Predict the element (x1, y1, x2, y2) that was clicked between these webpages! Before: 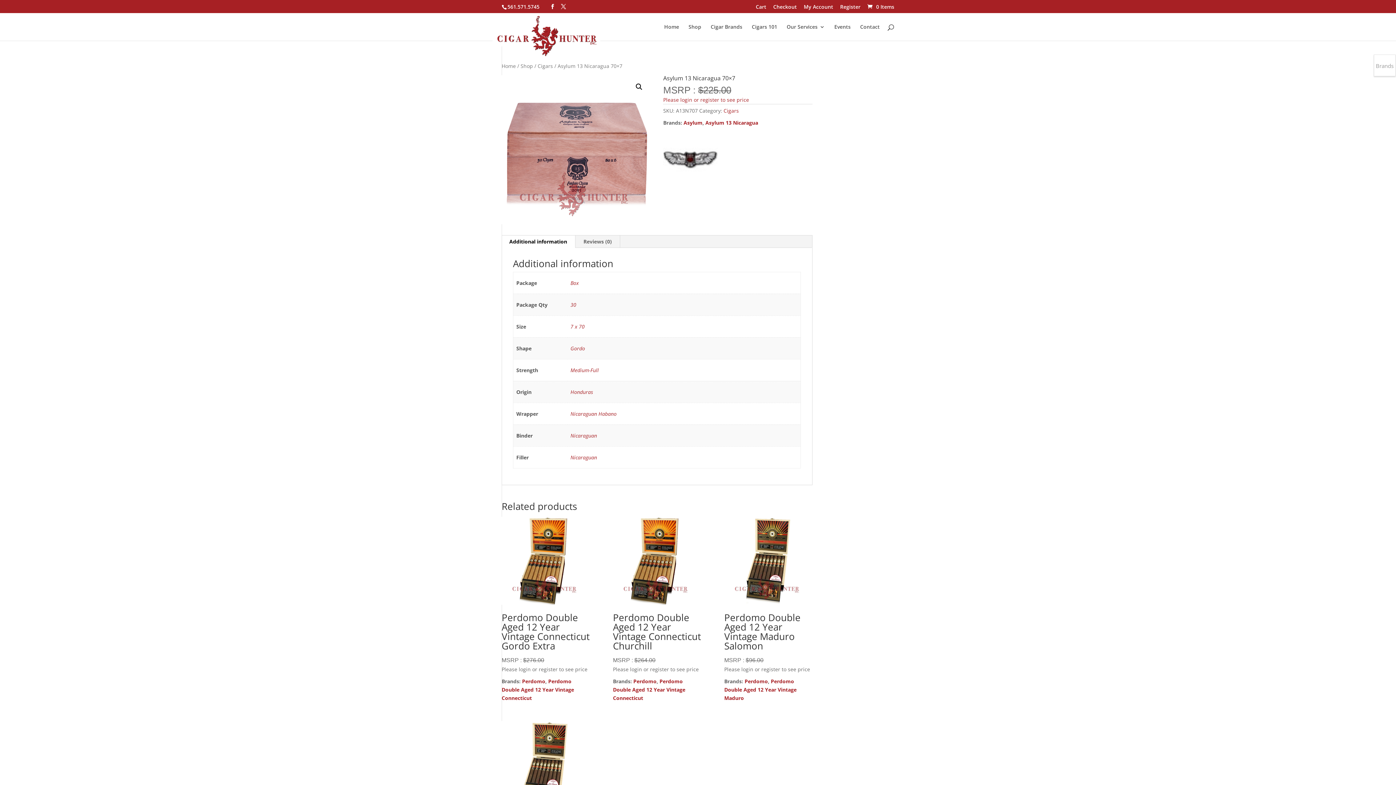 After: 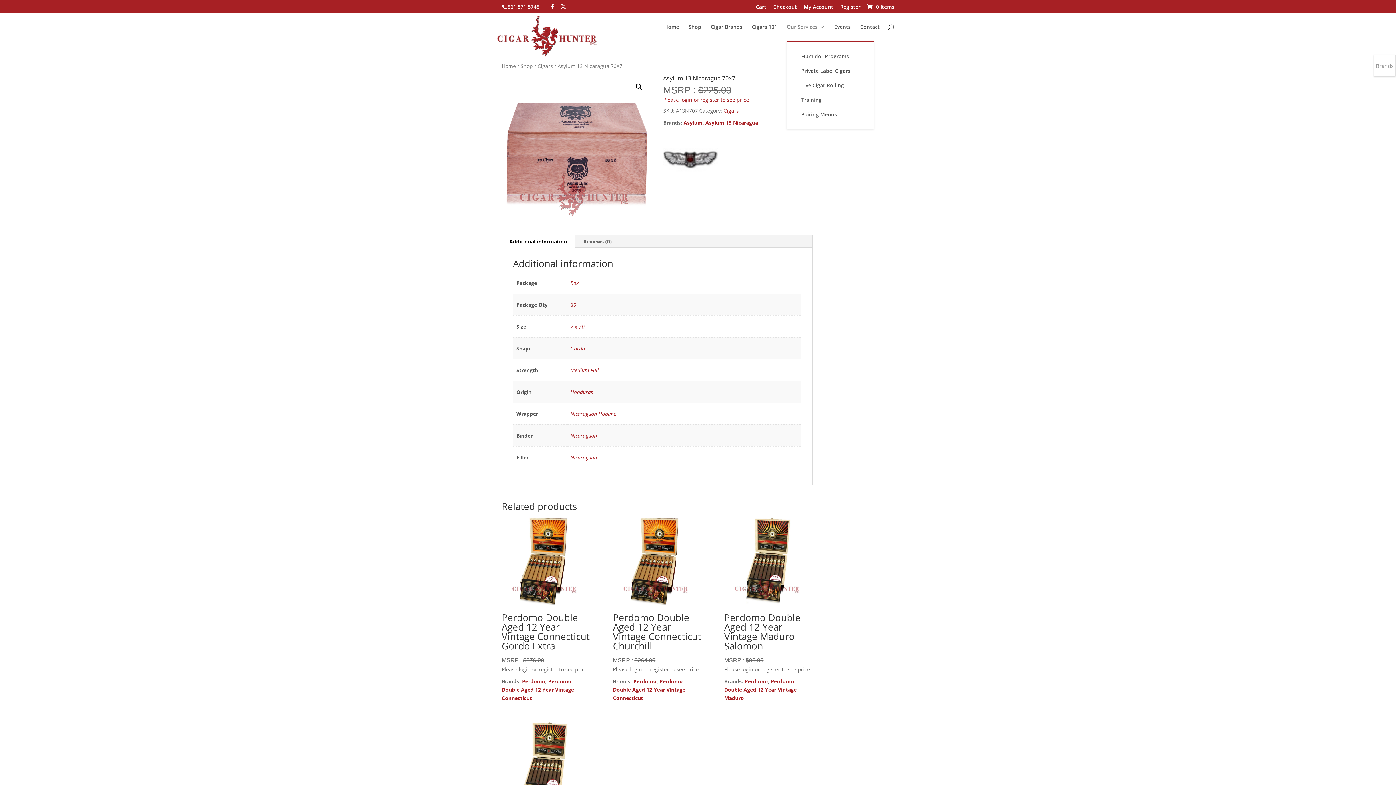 Action: bbox: (786, 24, 825, 40) label: Our Services